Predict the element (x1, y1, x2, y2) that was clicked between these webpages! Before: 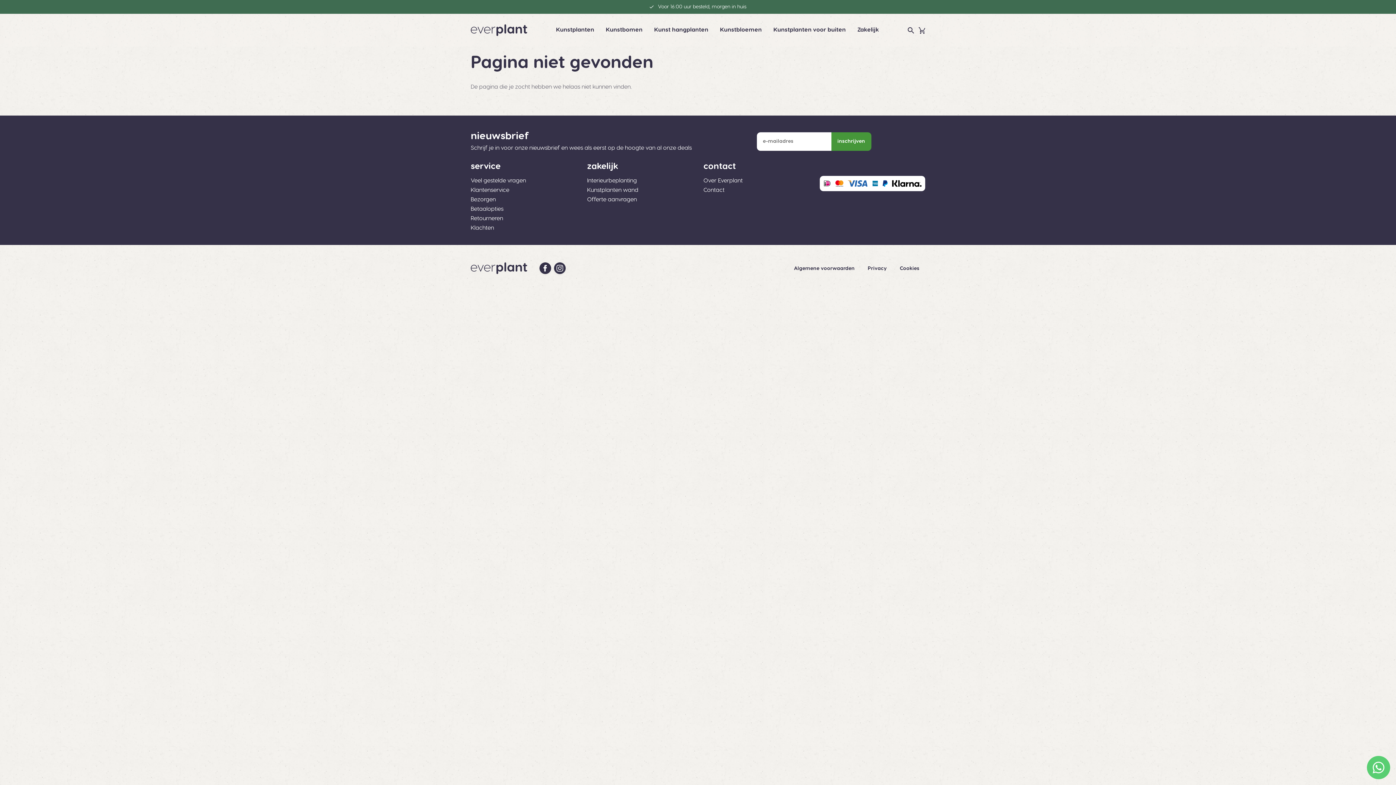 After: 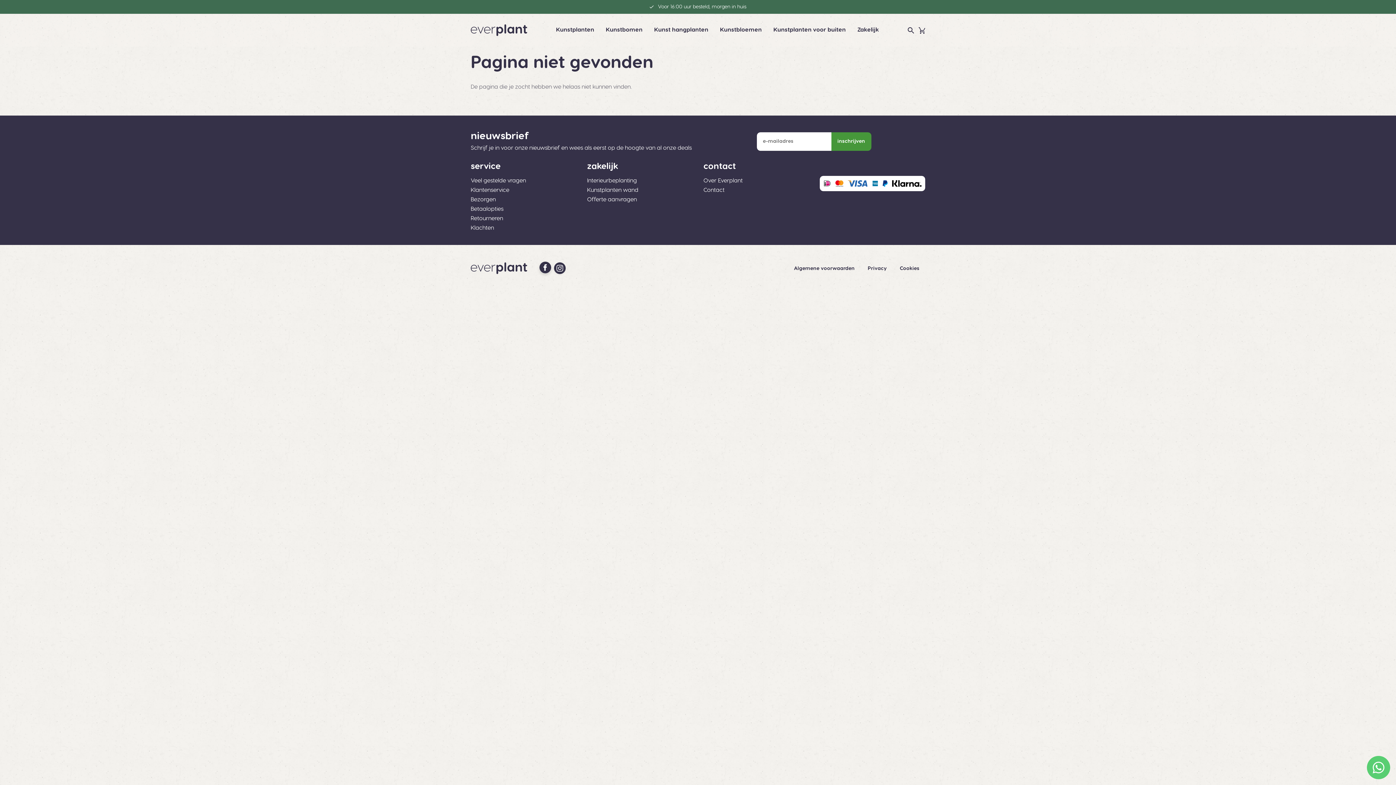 Action: bbox: (539, 262, 551, 274)